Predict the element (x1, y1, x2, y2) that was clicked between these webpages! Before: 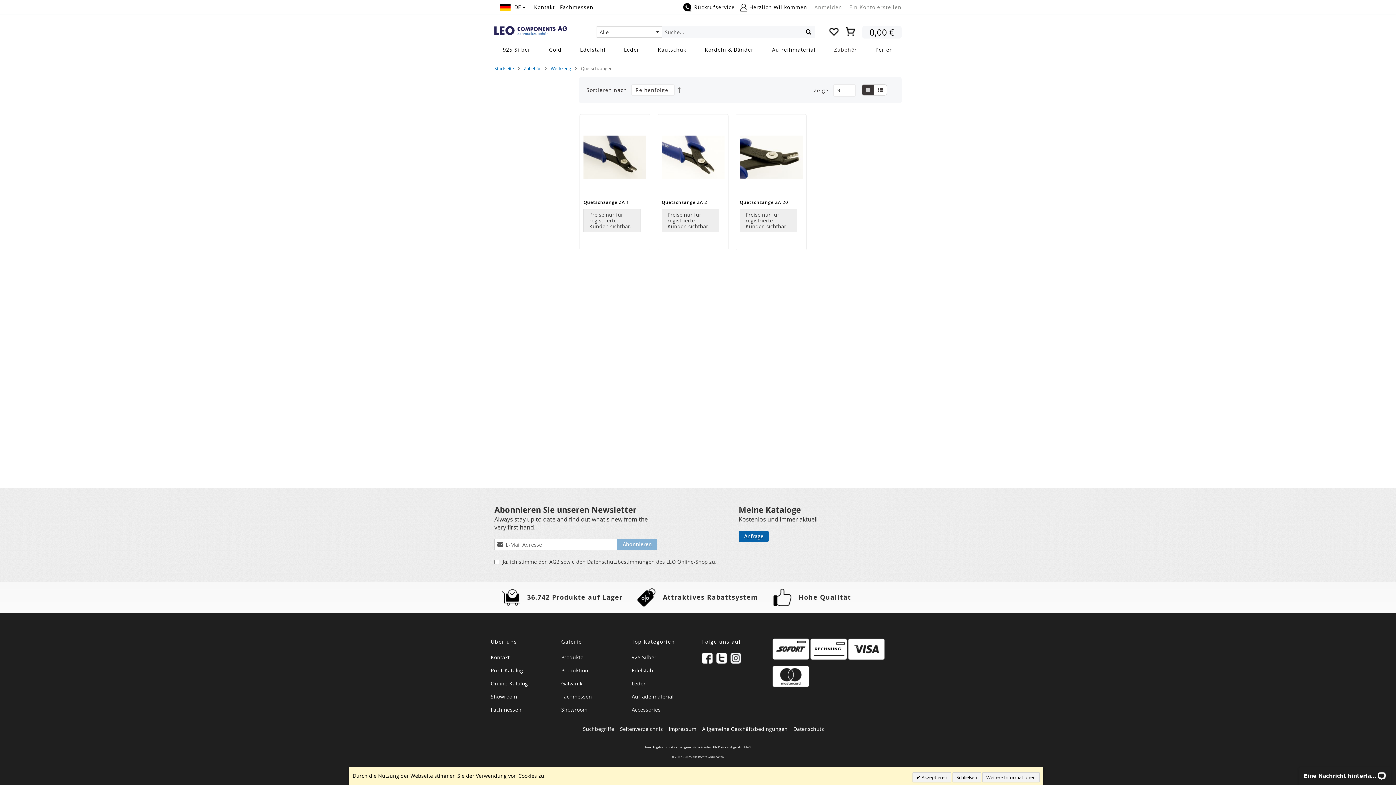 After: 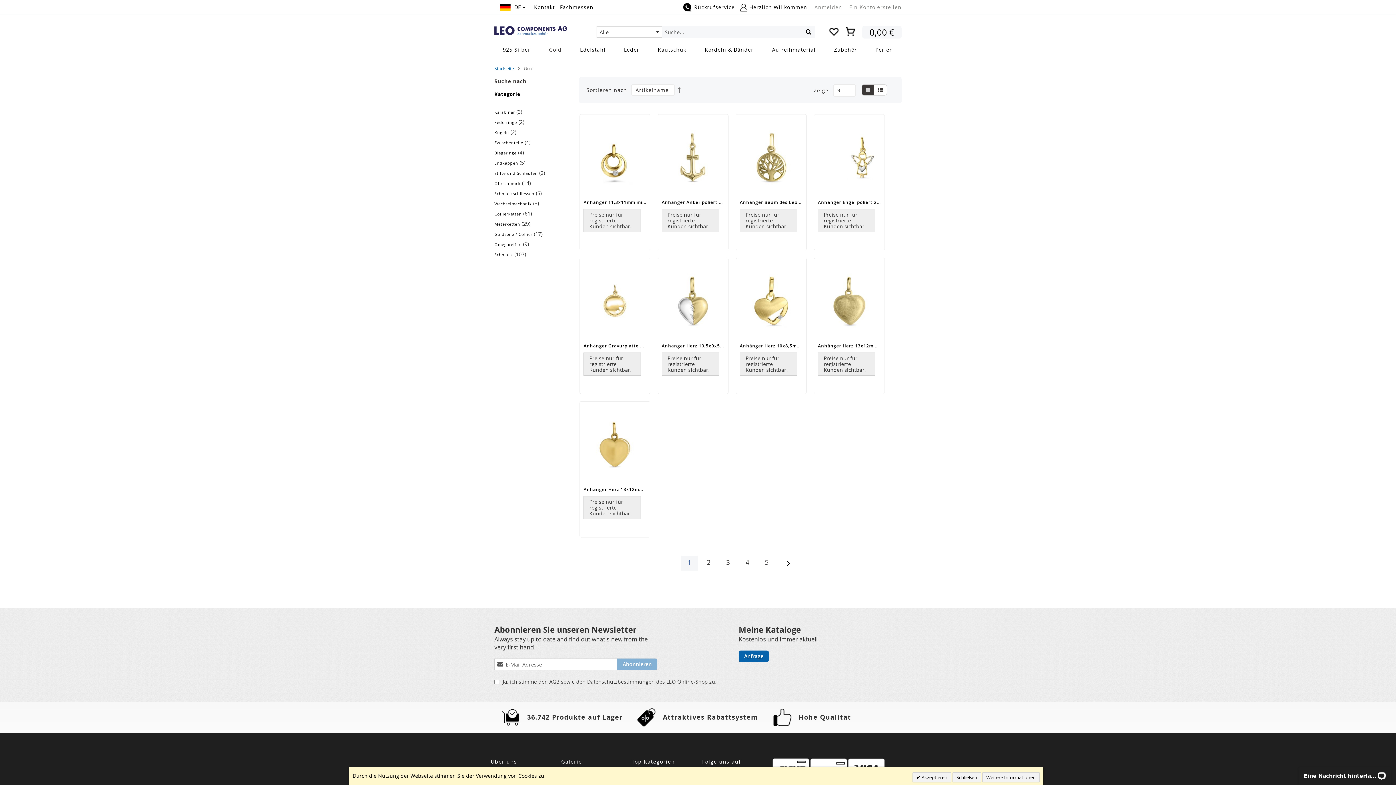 Action: label: Gold bbox: (545, 46, 565, 53)